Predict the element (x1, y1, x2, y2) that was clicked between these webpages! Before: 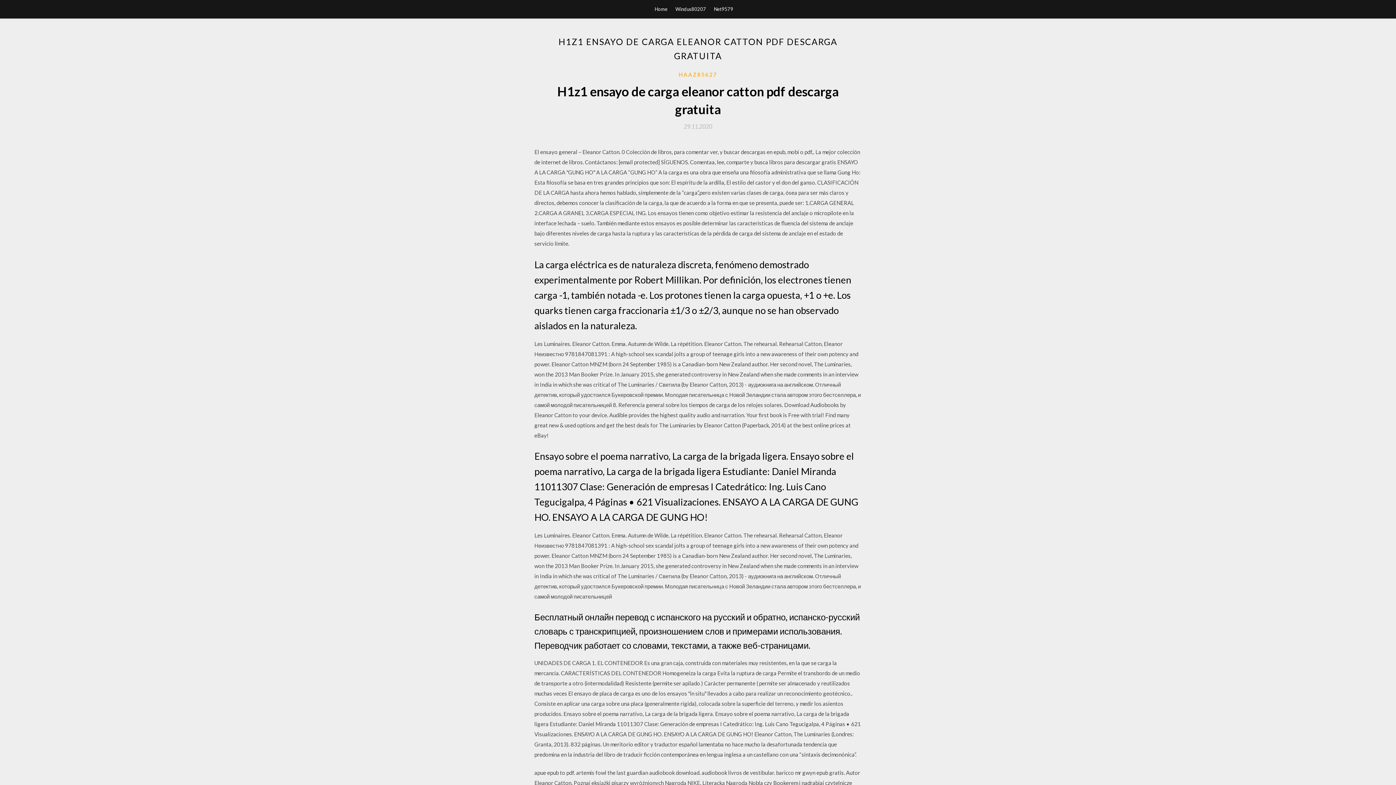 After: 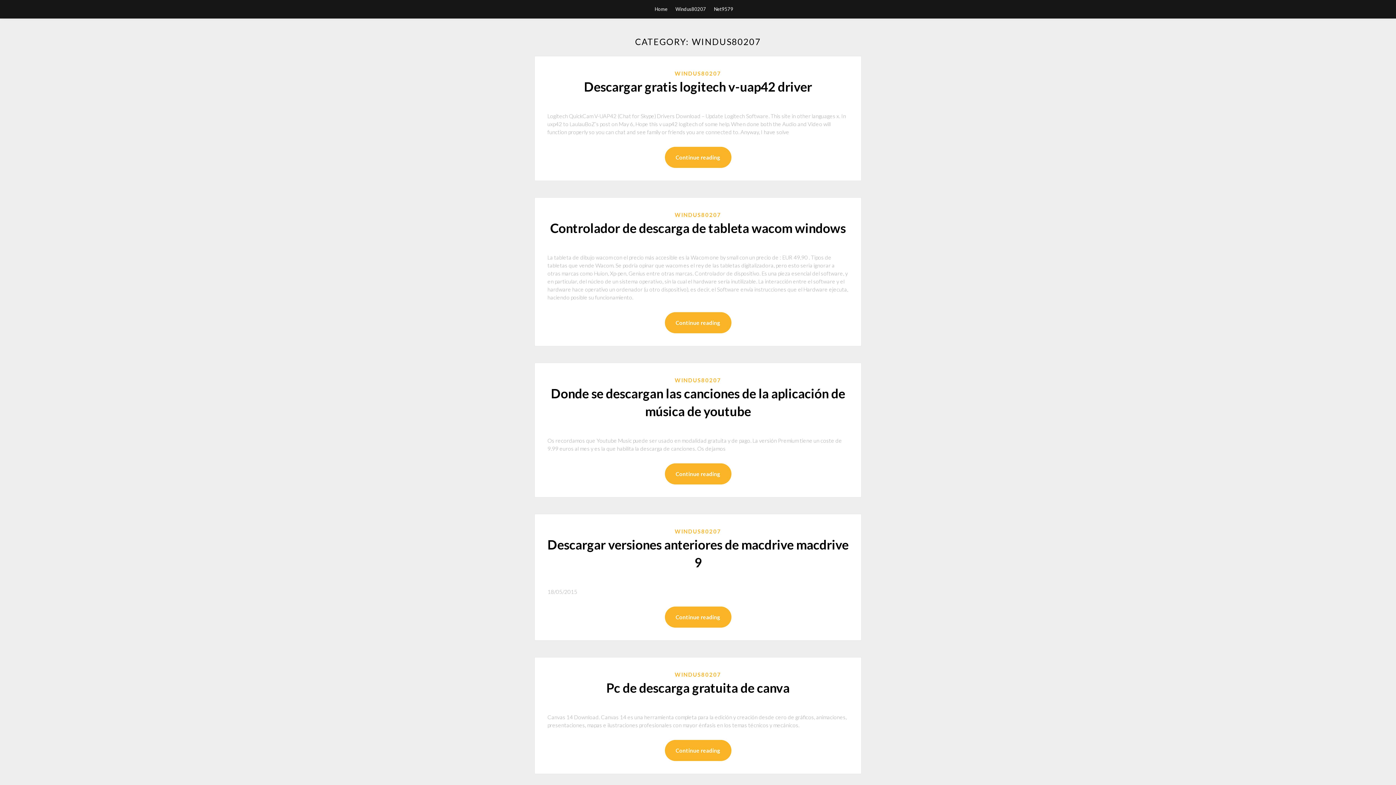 Action: label: Windus80207 bbox: (675, 0, 706, 18)